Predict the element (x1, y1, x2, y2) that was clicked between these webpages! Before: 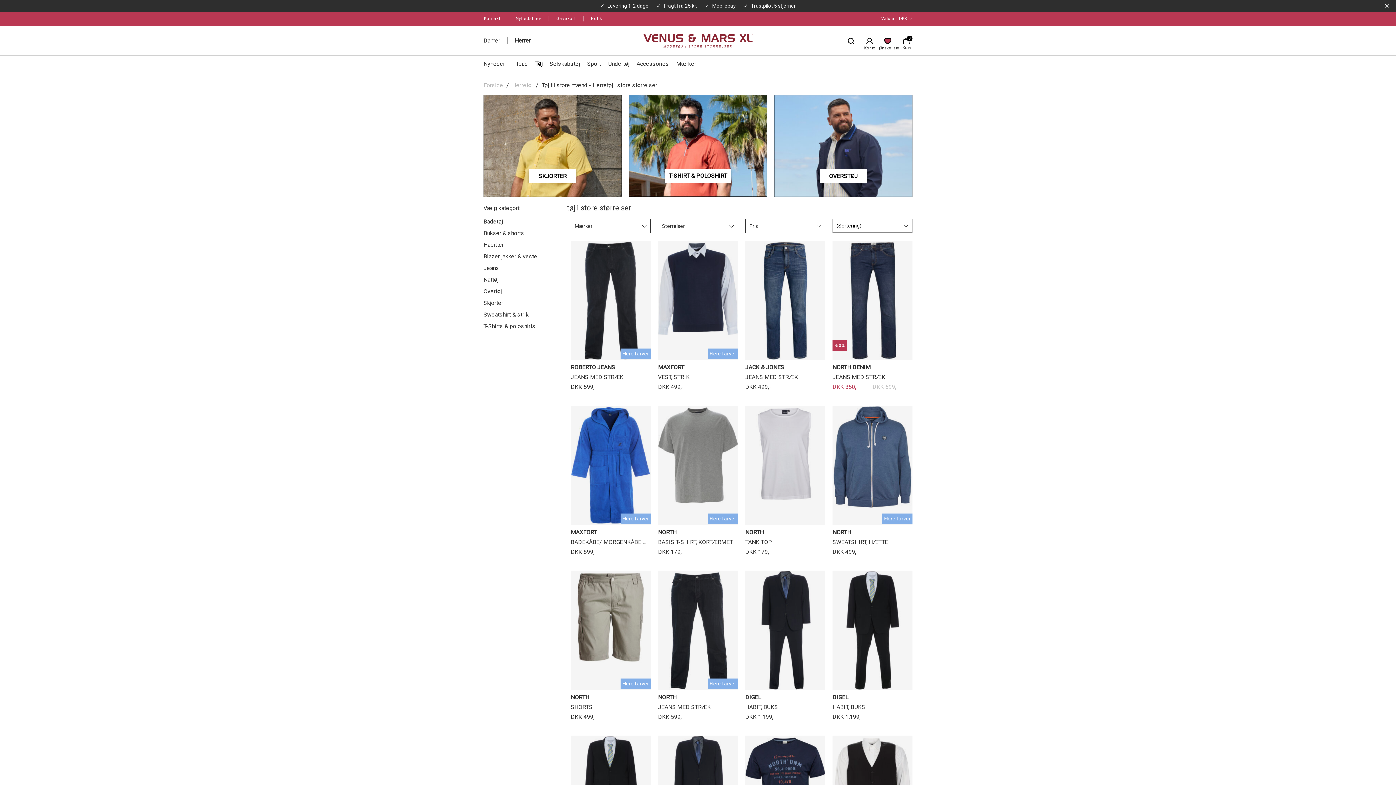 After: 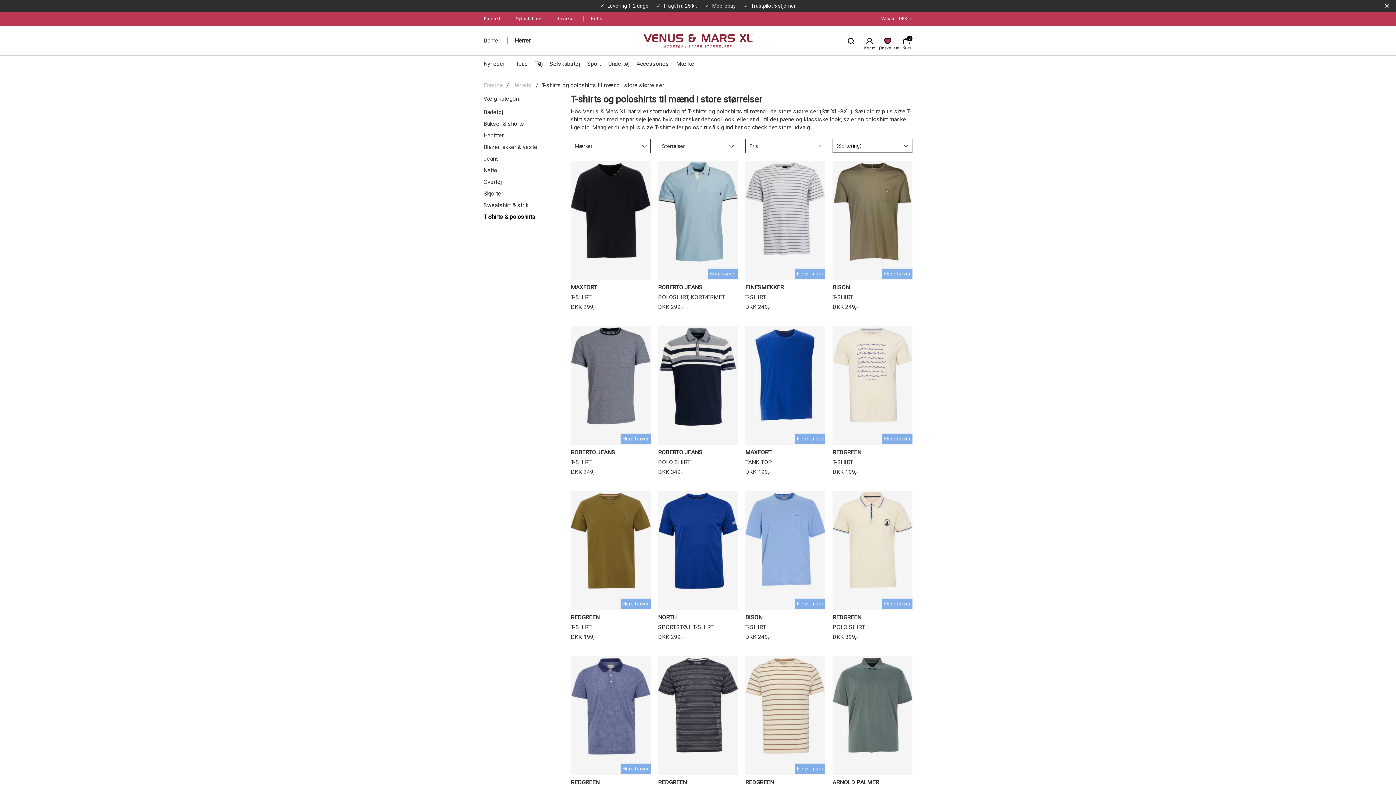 Action: label: T-SHIRT & POLOSHIRT bbox: (629, 94, 767, 196)